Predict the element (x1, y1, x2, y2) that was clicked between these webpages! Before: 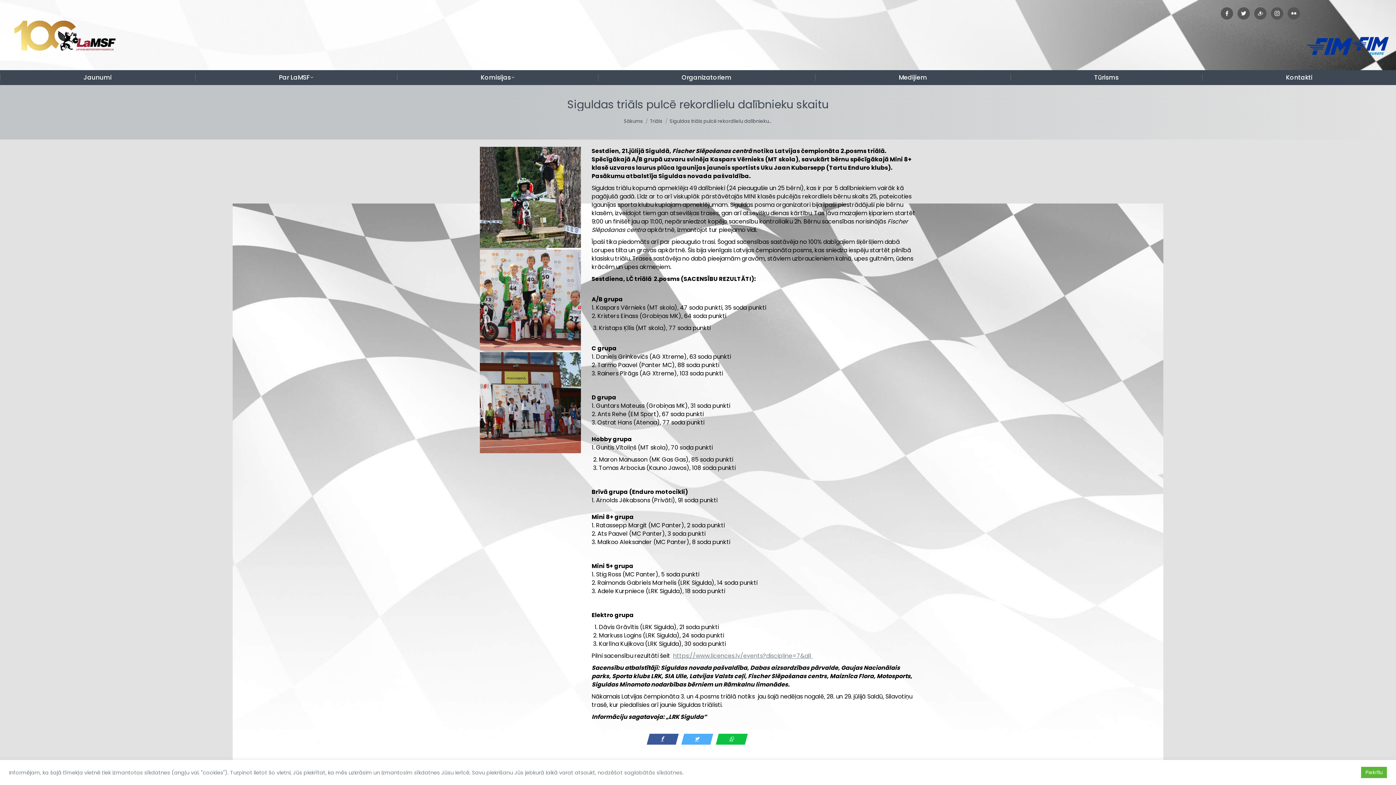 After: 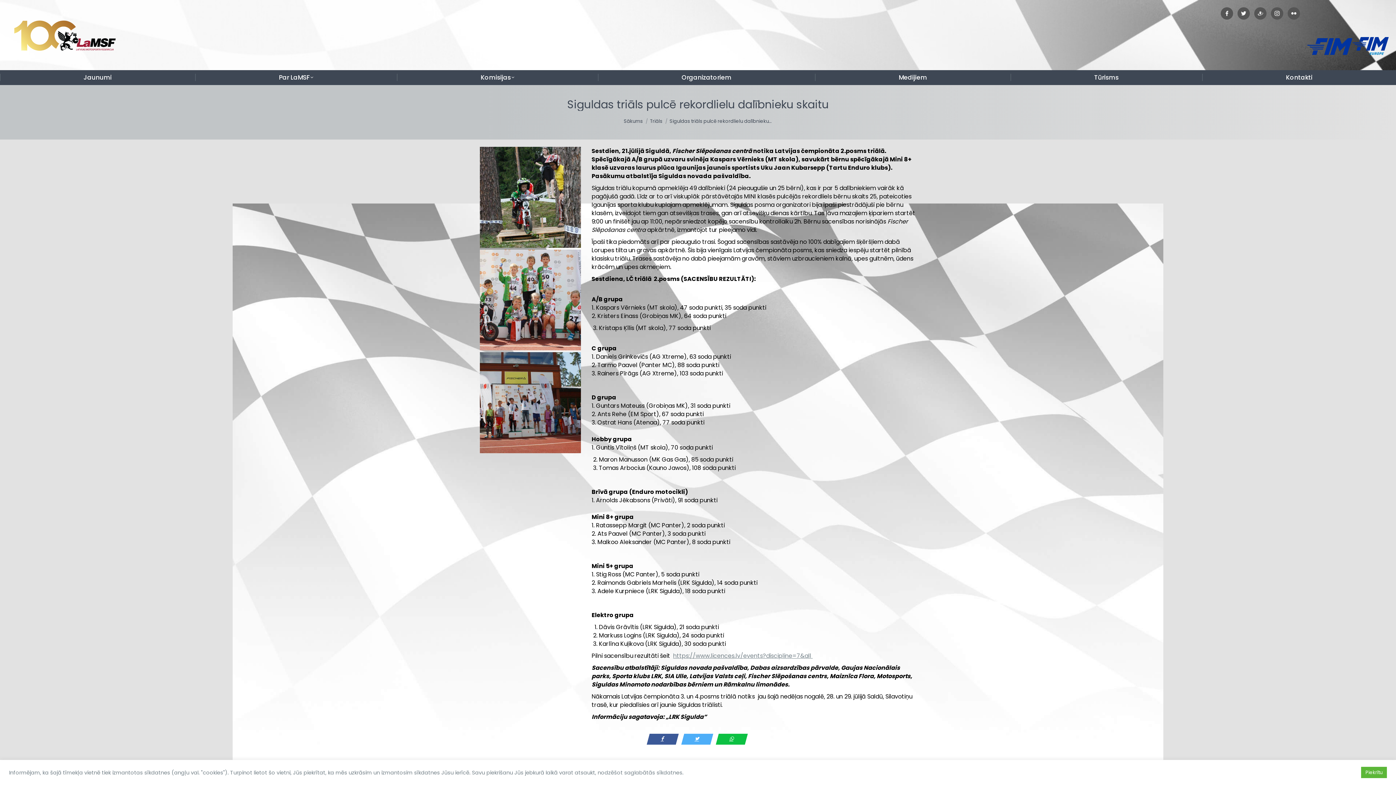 Action: bbox: (1352, 49, 1389, 56)